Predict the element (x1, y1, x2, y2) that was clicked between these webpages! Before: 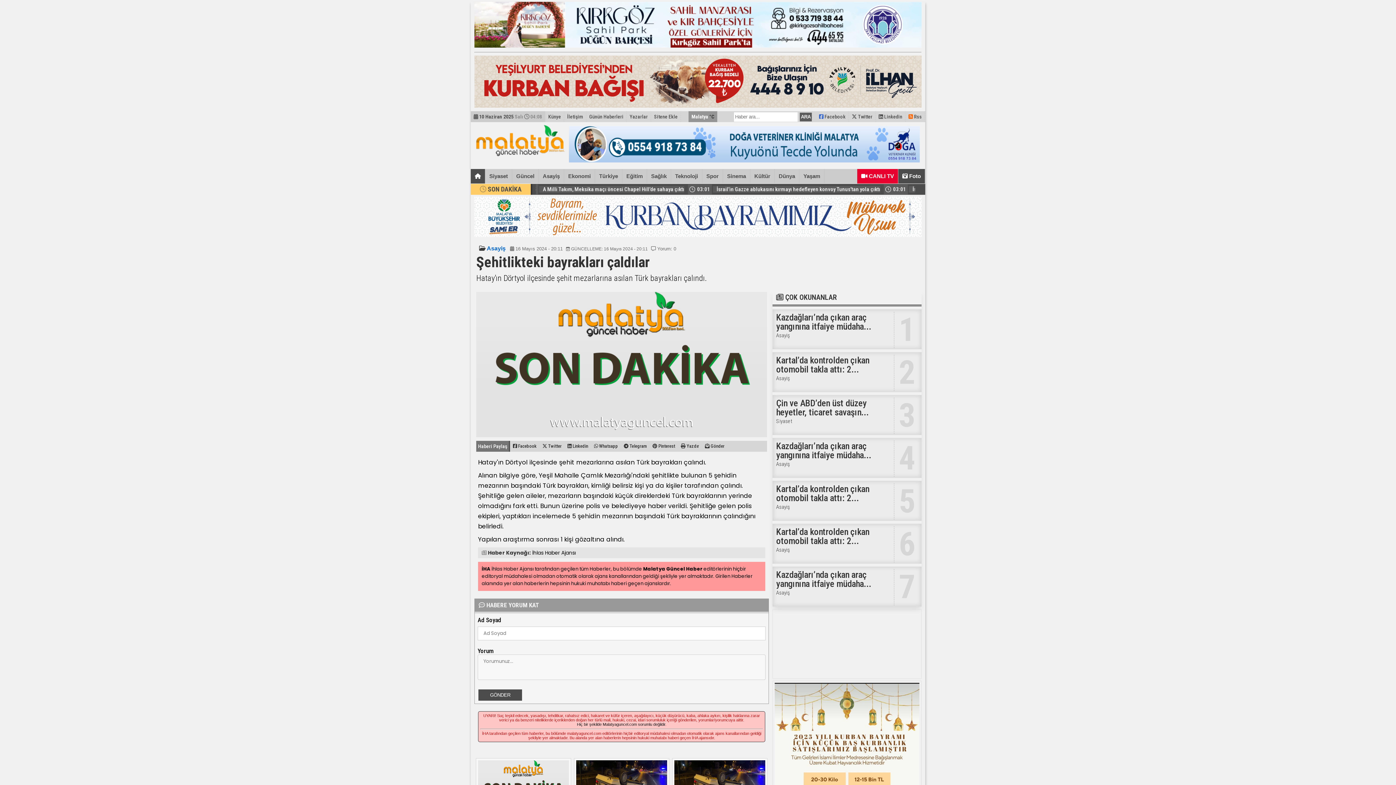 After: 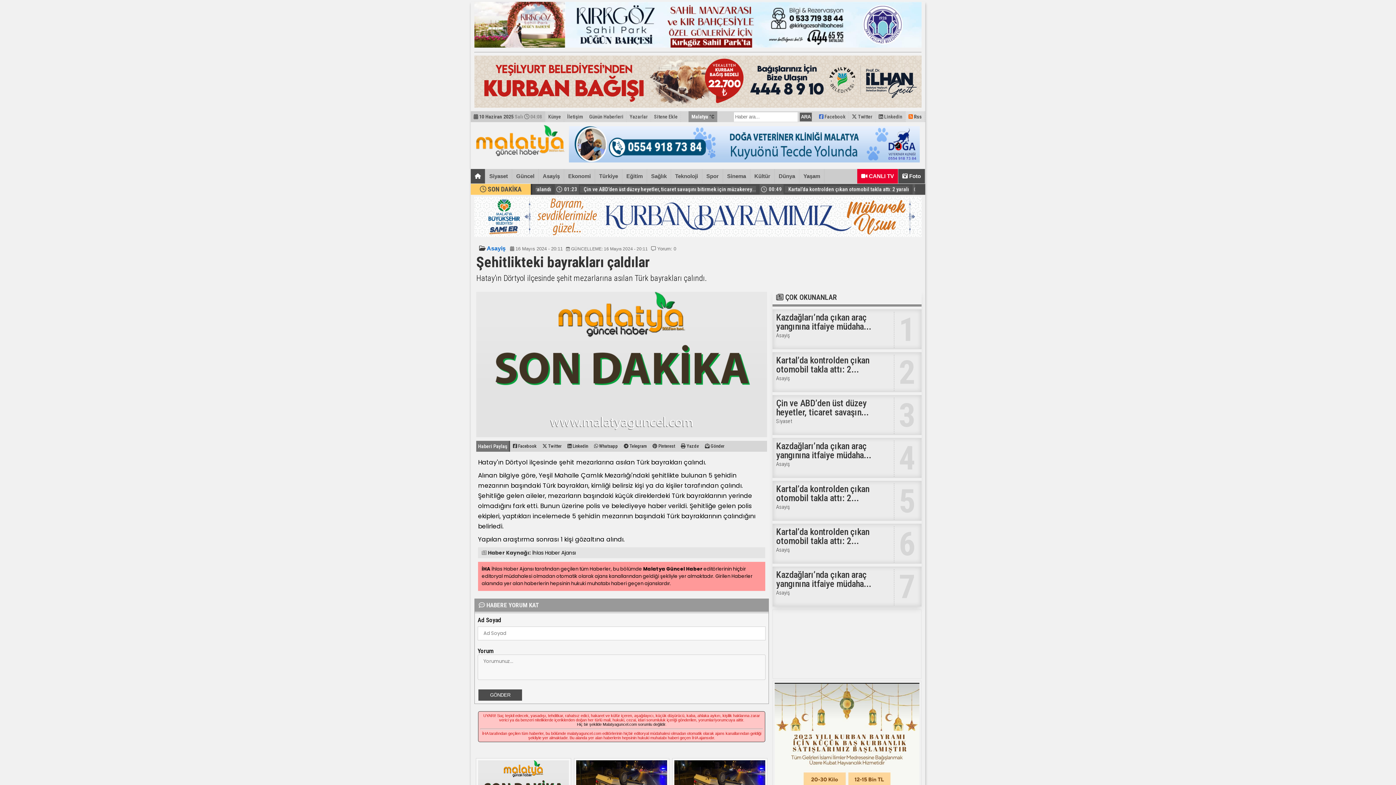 Action: label:  Rss bbox: (905, 111, 925, 122)